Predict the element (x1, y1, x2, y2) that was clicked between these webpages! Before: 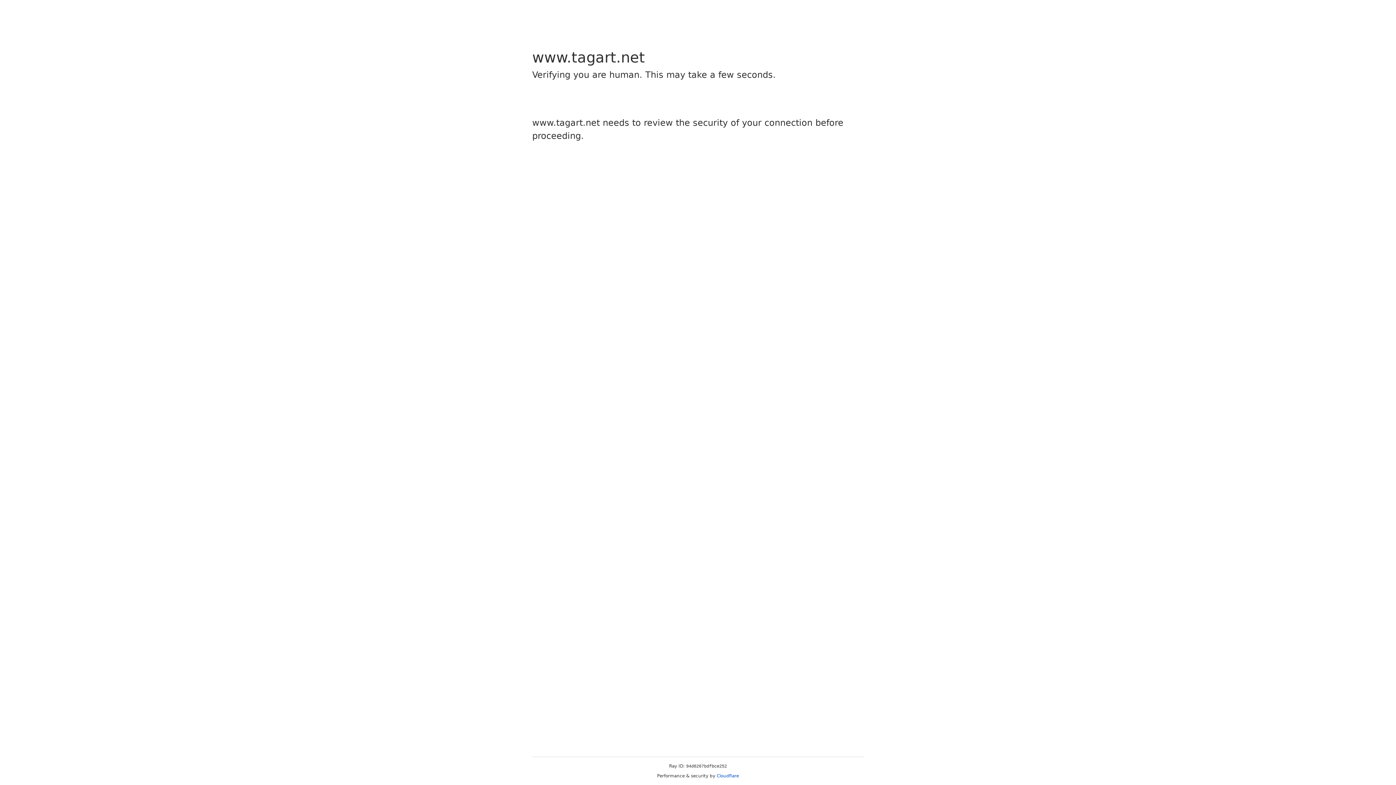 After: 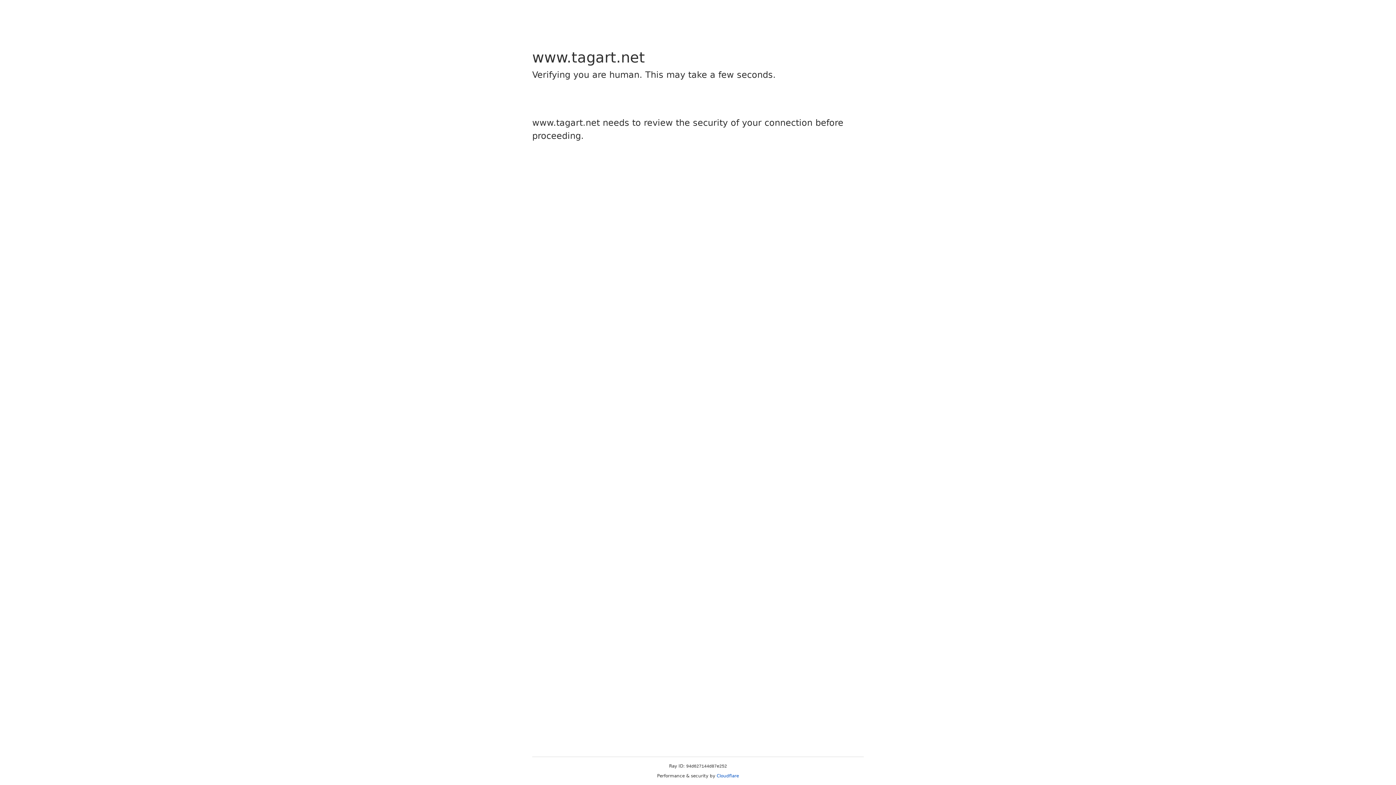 Action: bbox: (716, 773, 739, 778) label: Cloudflare